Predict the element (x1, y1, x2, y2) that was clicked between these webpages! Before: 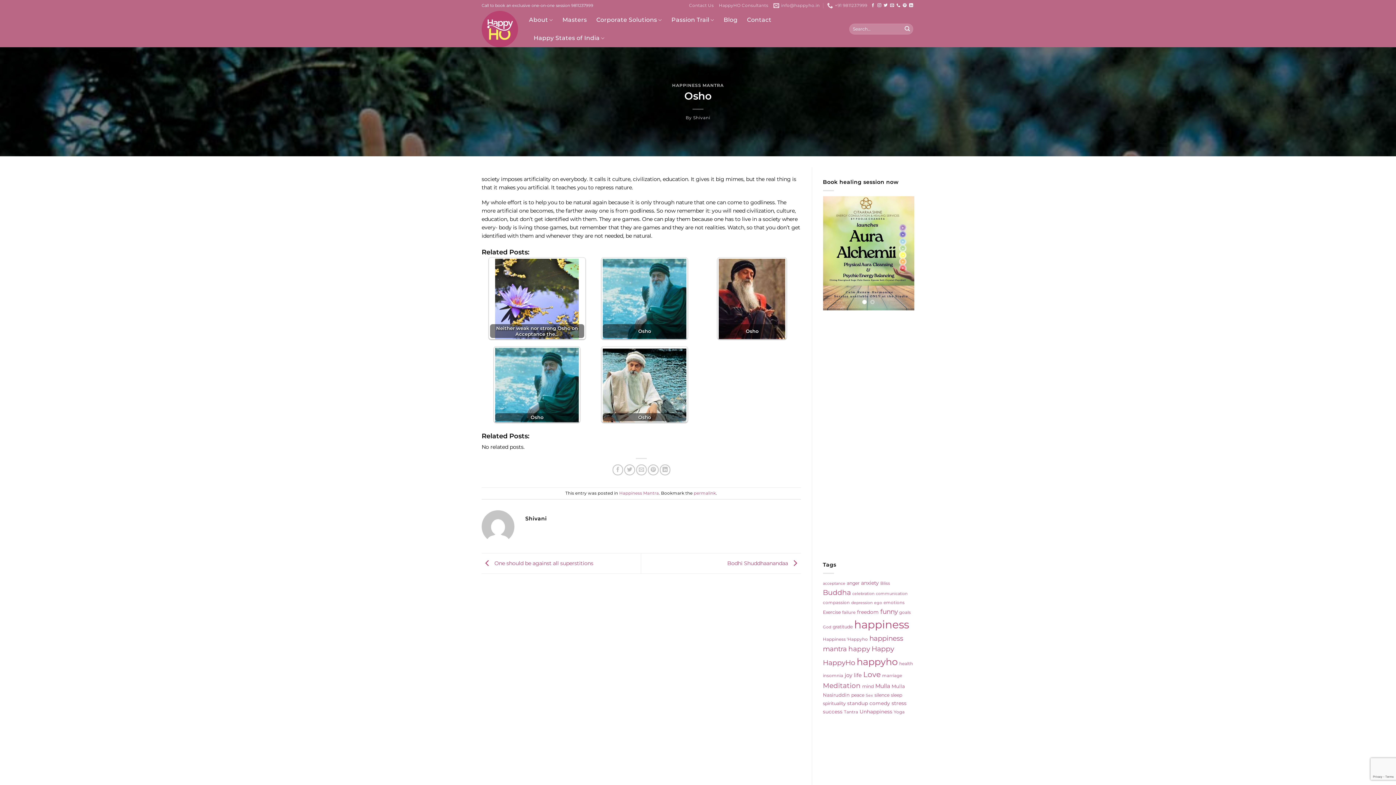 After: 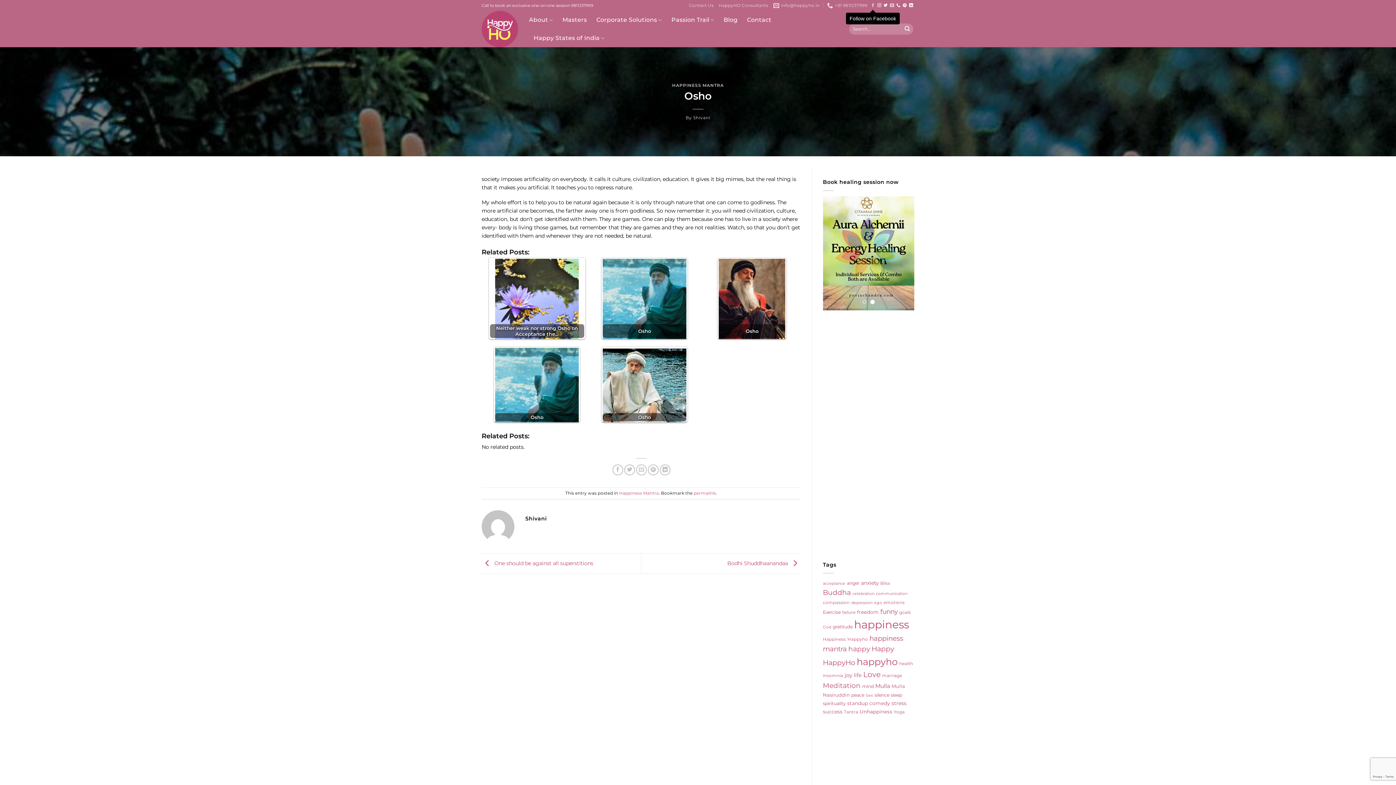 Action: bbox: (871, 3, 875, 7) label: Follow on Facebook